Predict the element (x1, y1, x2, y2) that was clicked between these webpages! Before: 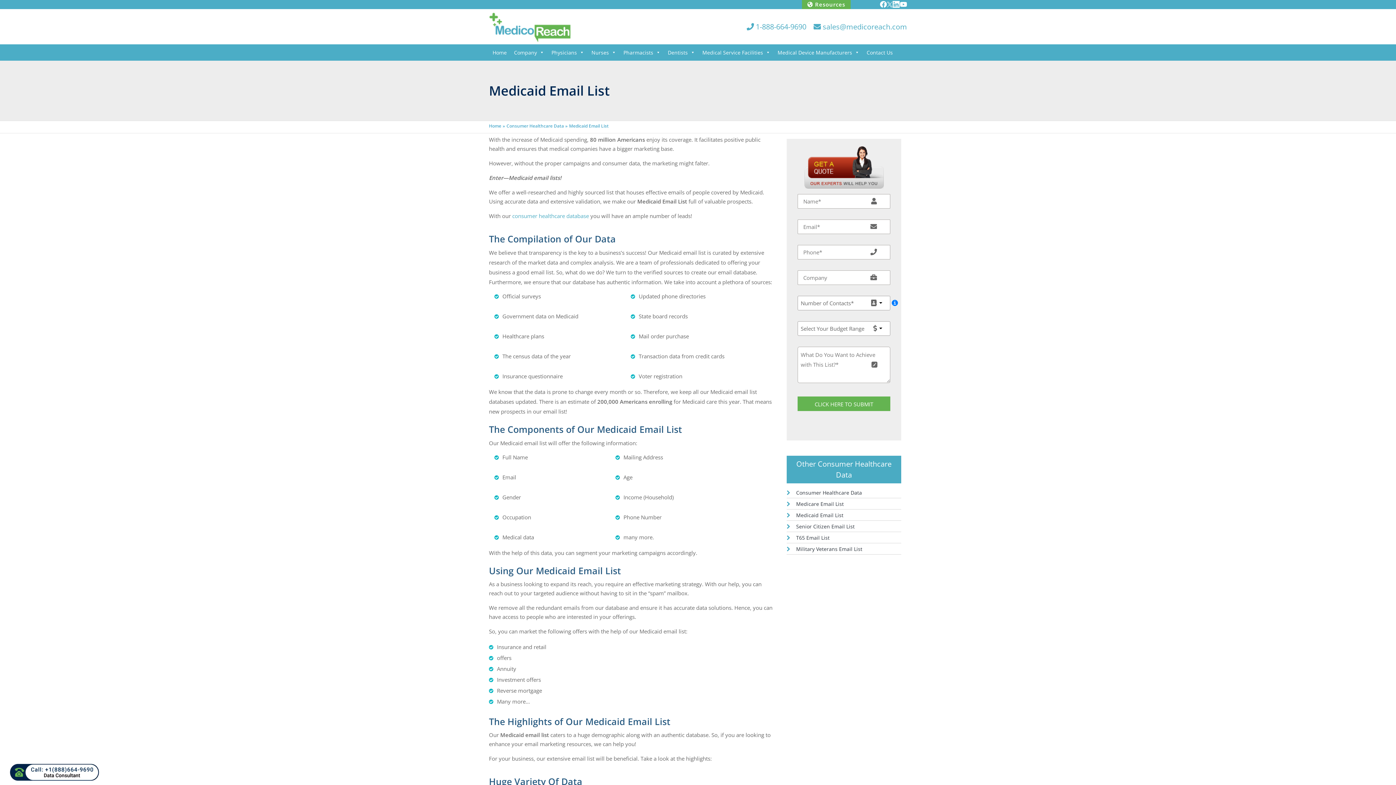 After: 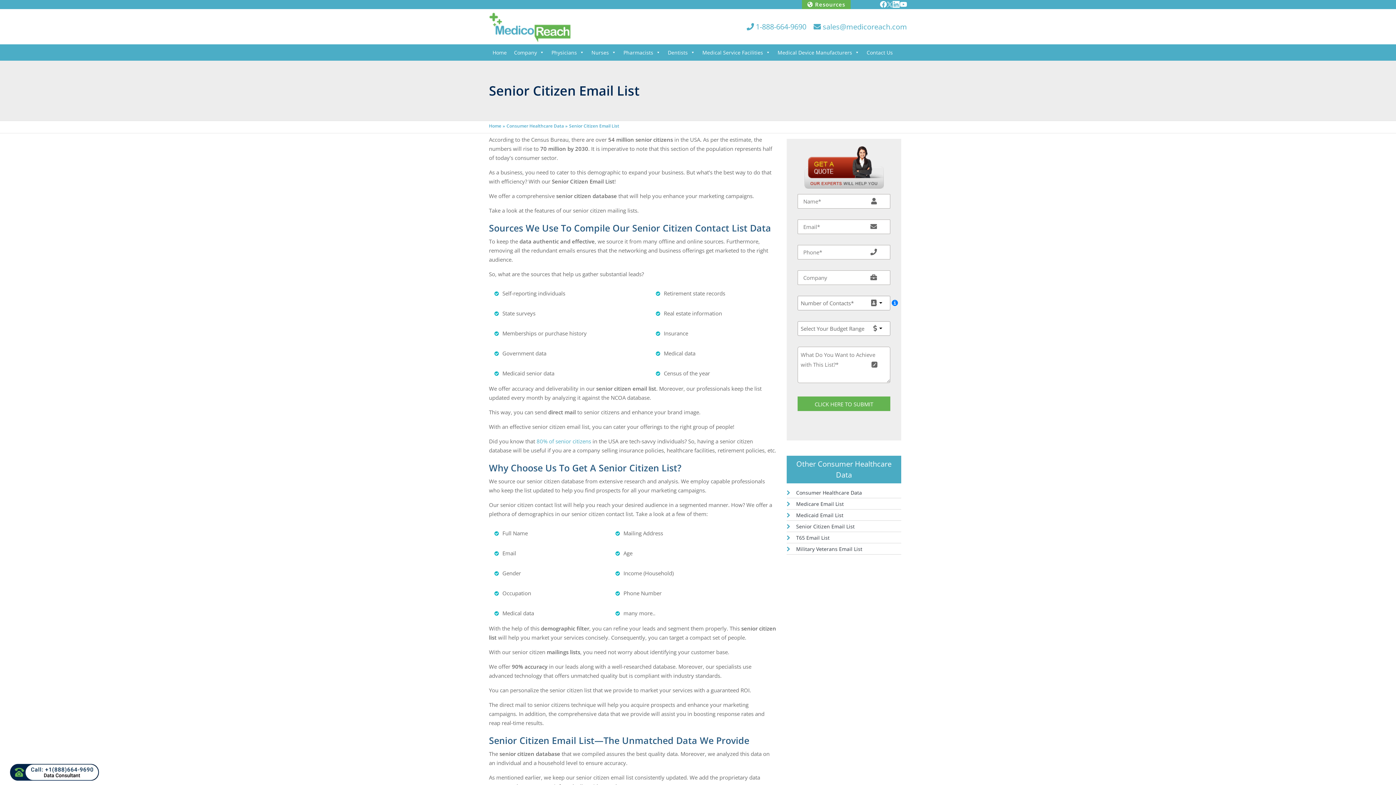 Action: bbox: (796, 512, 854, 518) label: Senior Citizen Email List